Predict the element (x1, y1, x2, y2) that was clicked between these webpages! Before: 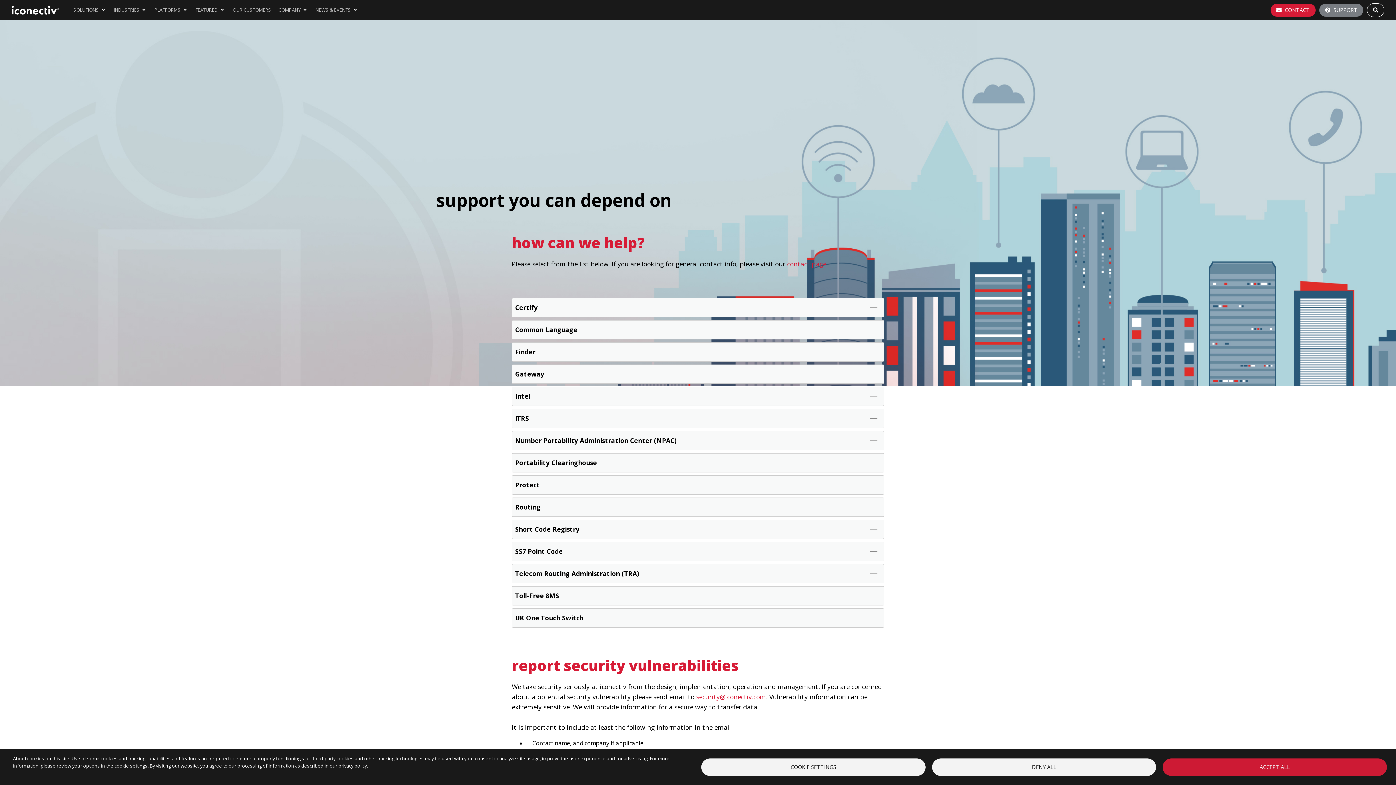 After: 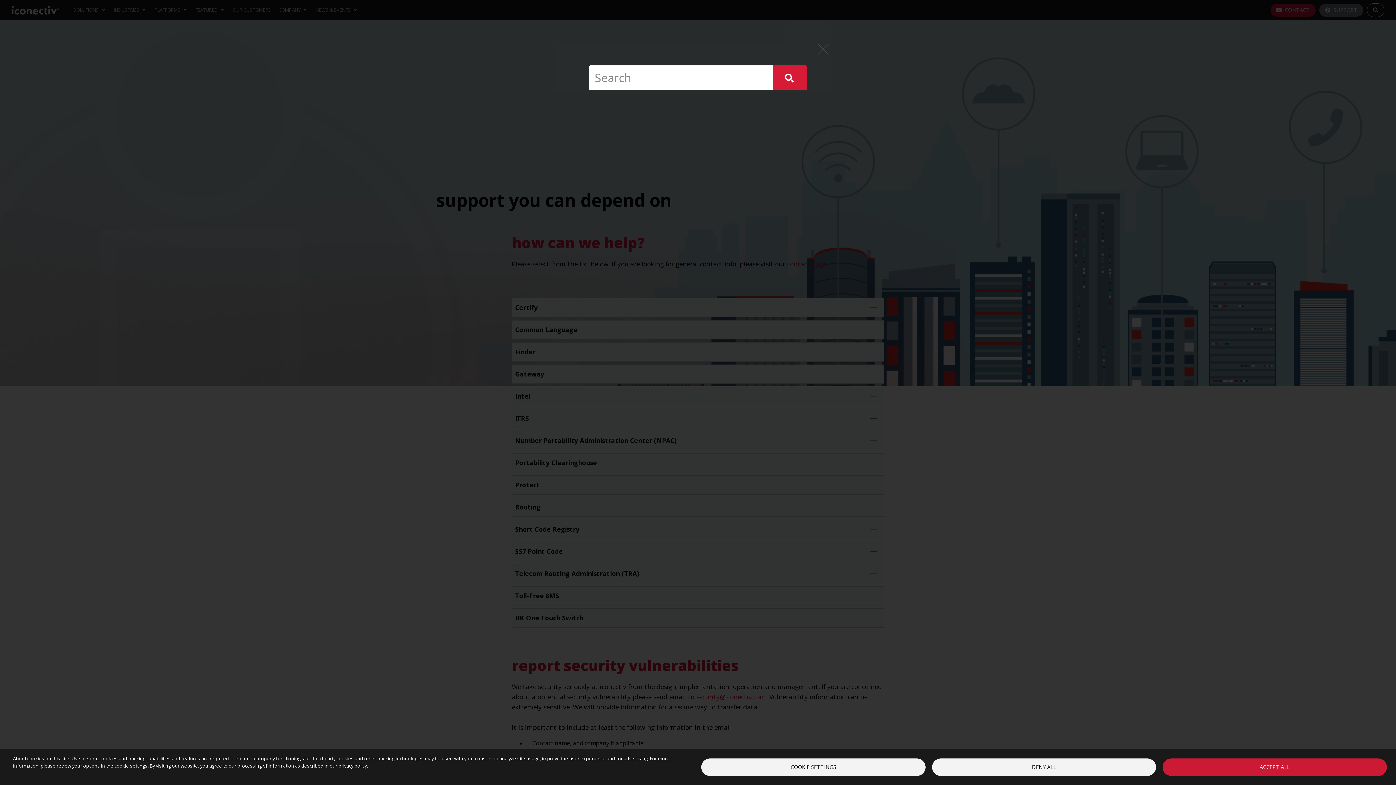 Action: bbox: (1367, 3, 1384, 16)